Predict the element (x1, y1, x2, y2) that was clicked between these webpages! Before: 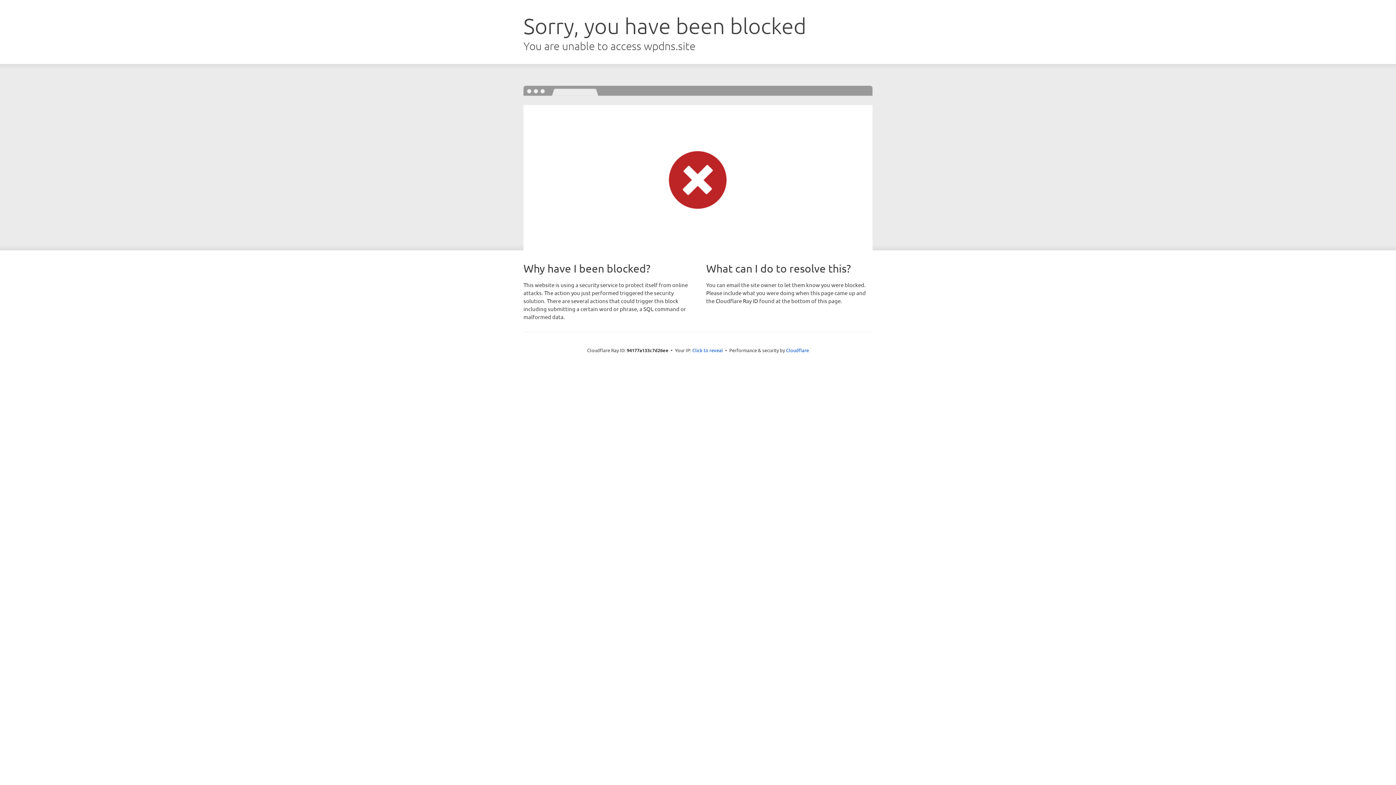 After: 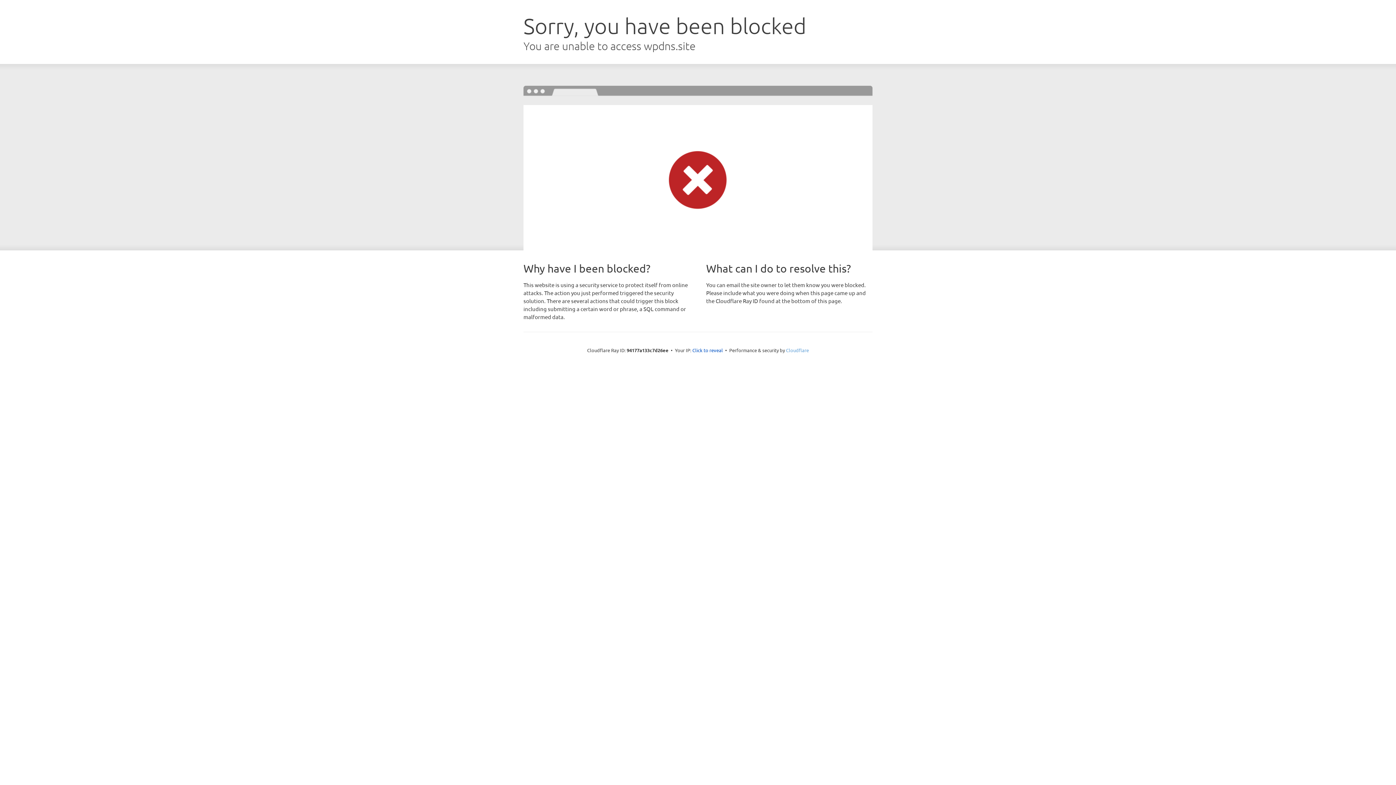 Action: bbox: (786, 347, 809, 353) label: Cloudflare